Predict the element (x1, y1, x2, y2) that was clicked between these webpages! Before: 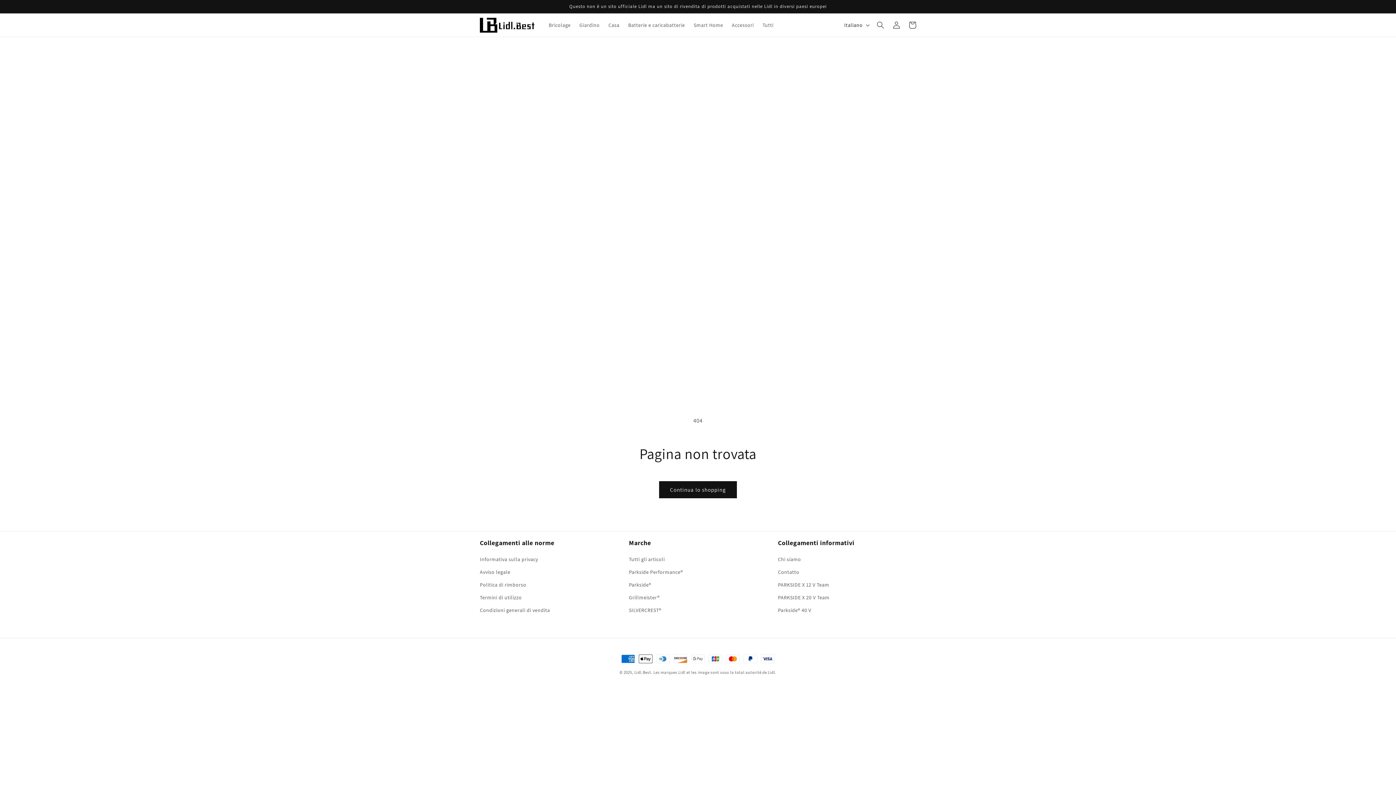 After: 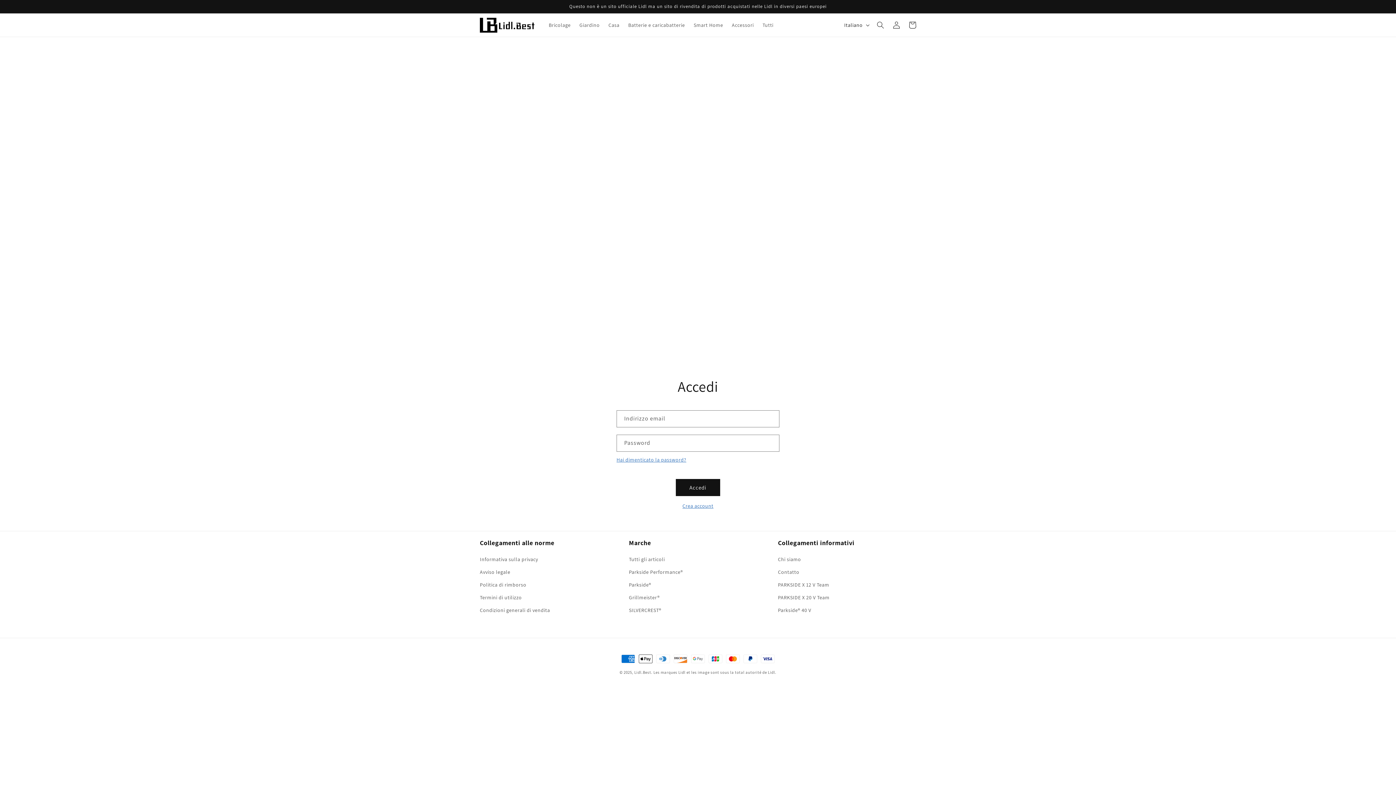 Action: bbox: (888, 17, 904, 33) label: Accedi